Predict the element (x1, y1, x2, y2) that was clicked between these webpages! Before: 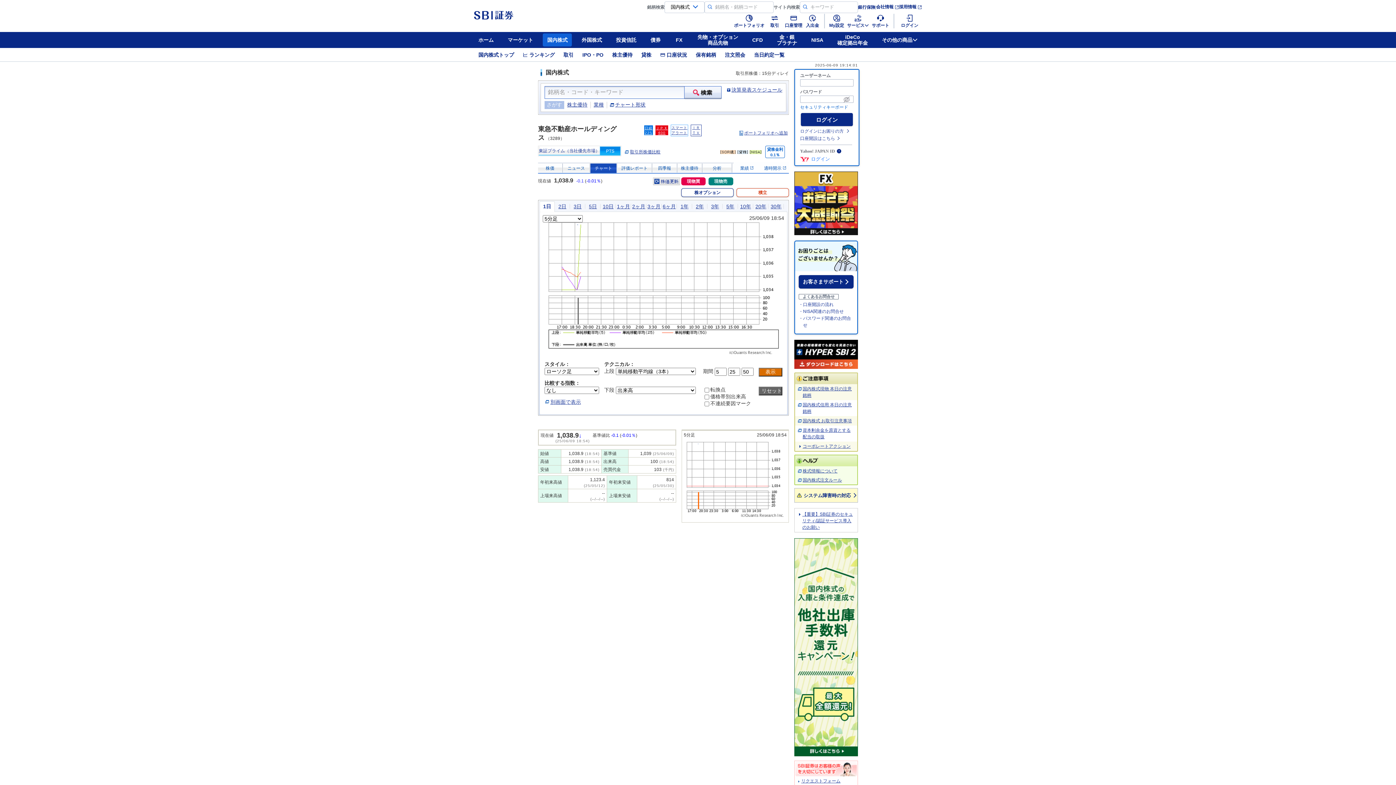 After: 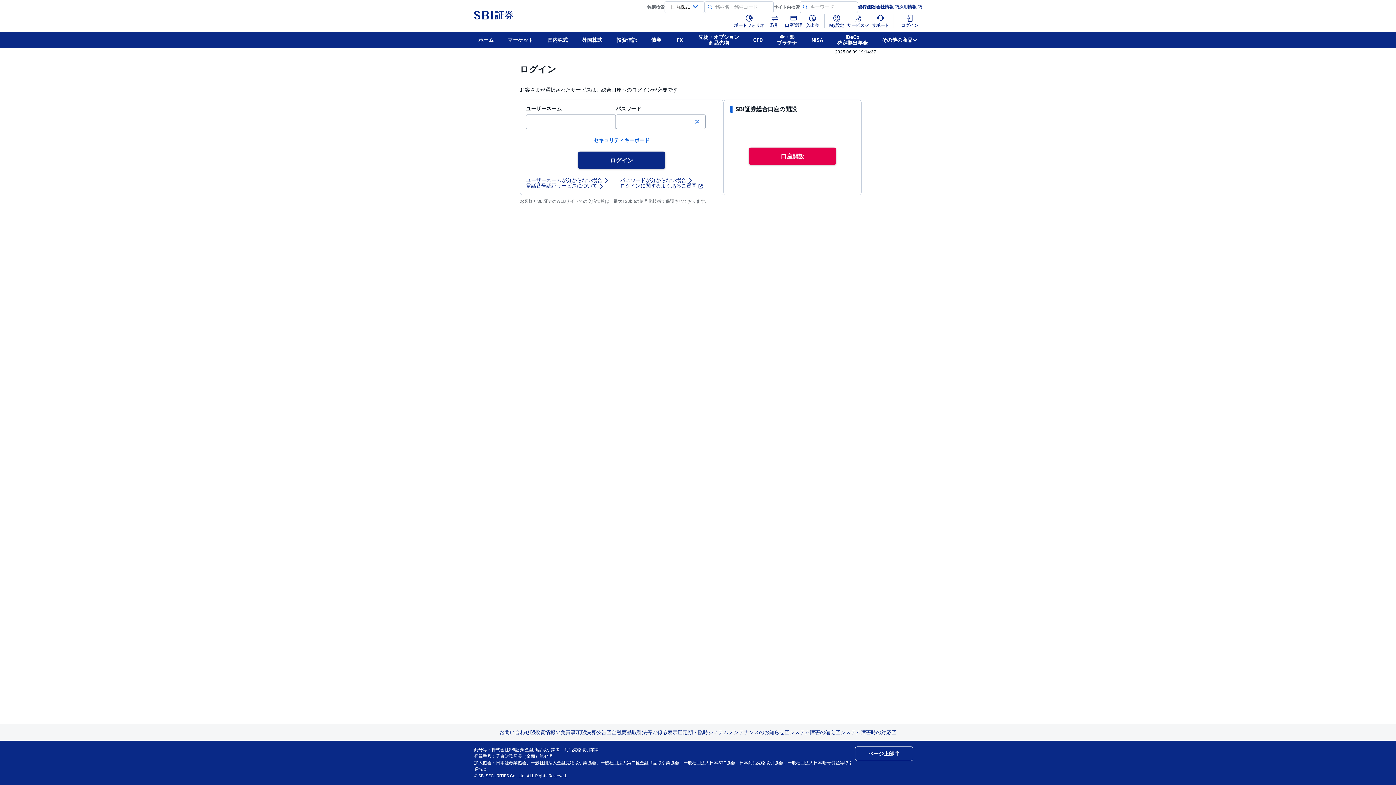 Action: label: 貸株 bbox: (637, 49, 656, 60)